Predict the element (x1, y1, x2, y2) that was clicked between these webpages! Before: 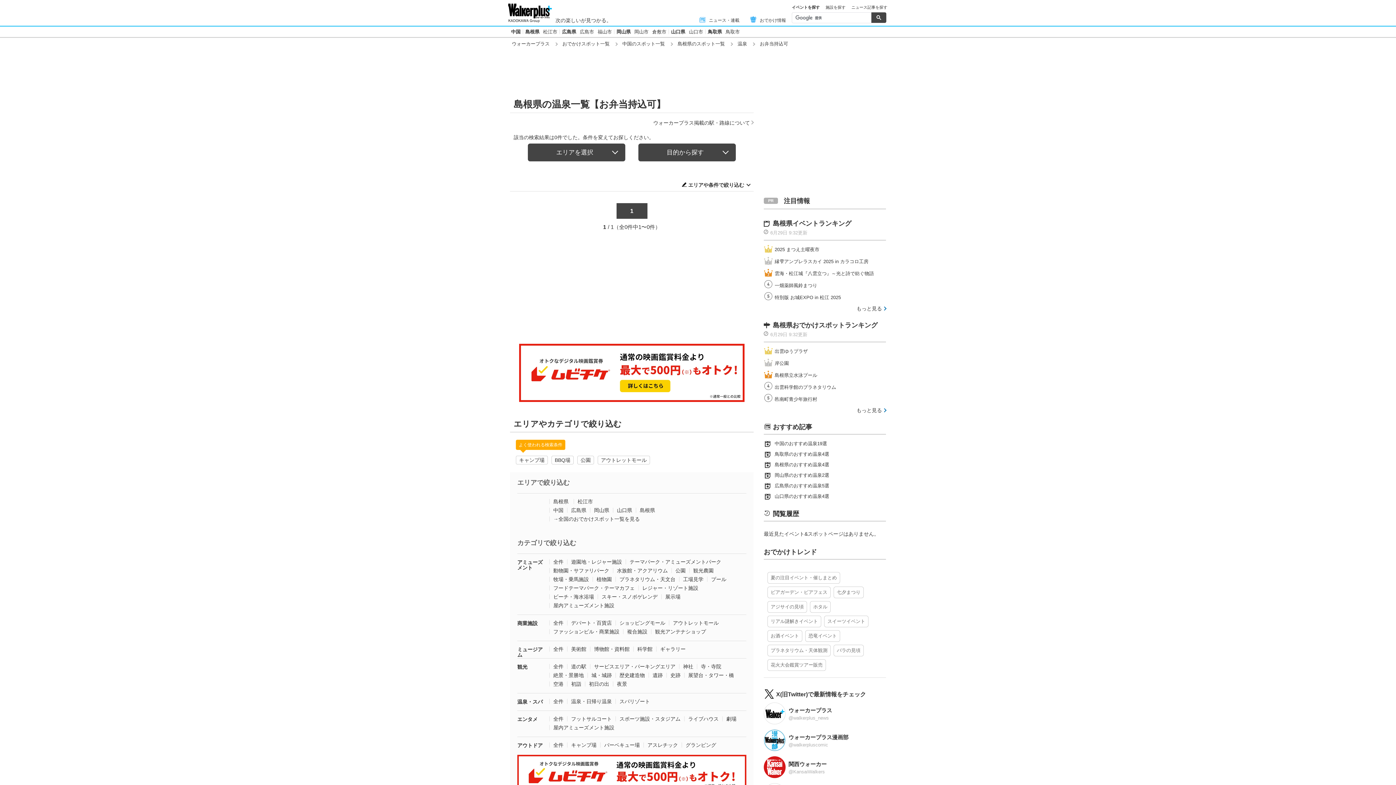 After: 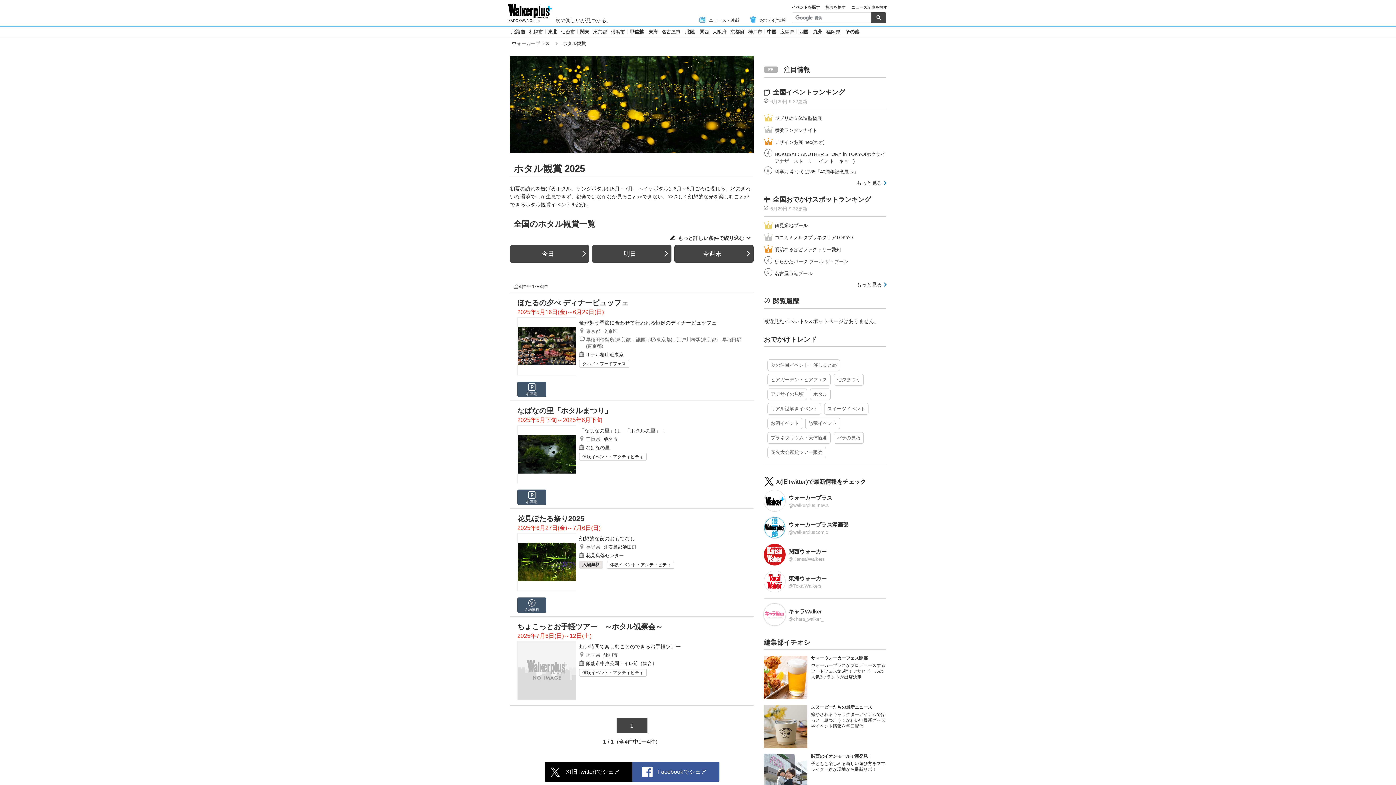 Action: label: ホタル bbox: (810, 601, 830, 613)